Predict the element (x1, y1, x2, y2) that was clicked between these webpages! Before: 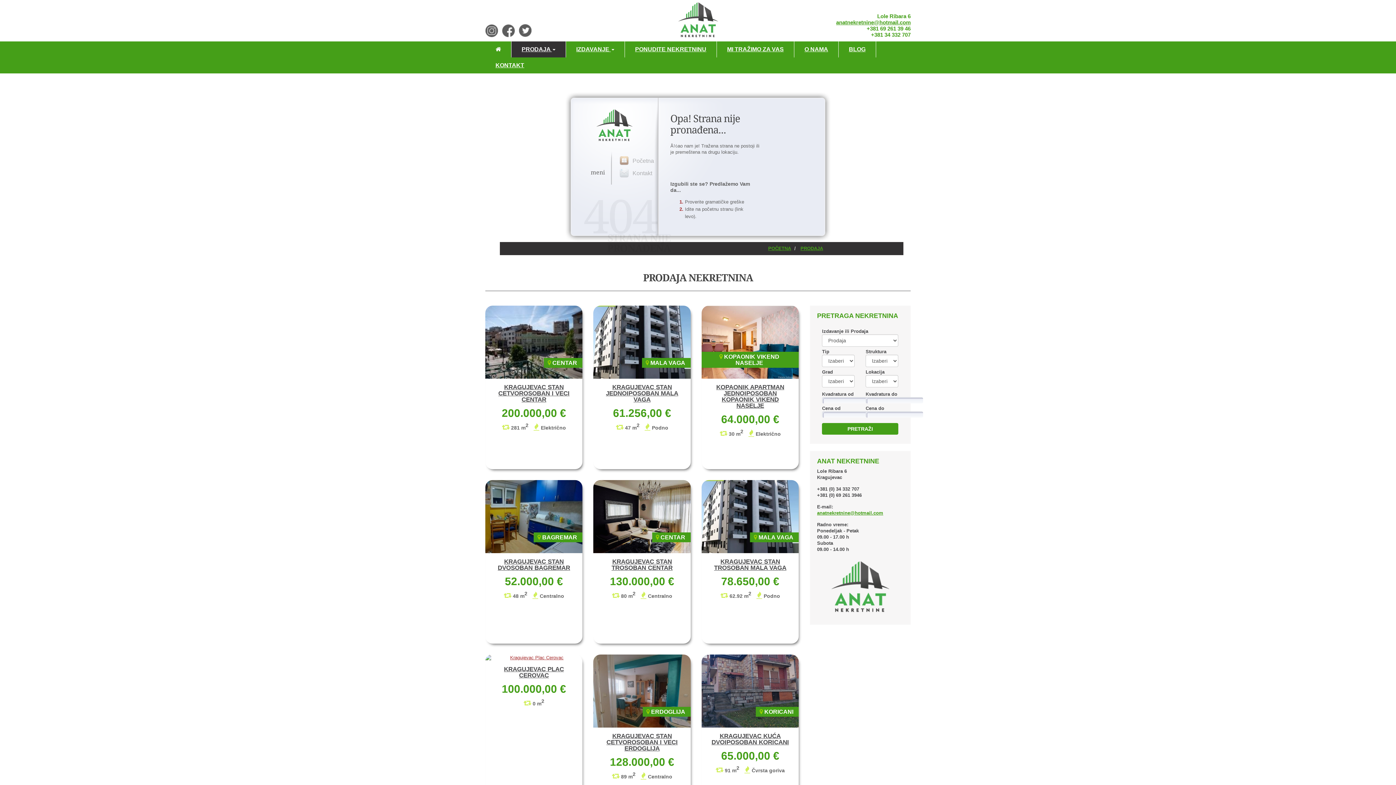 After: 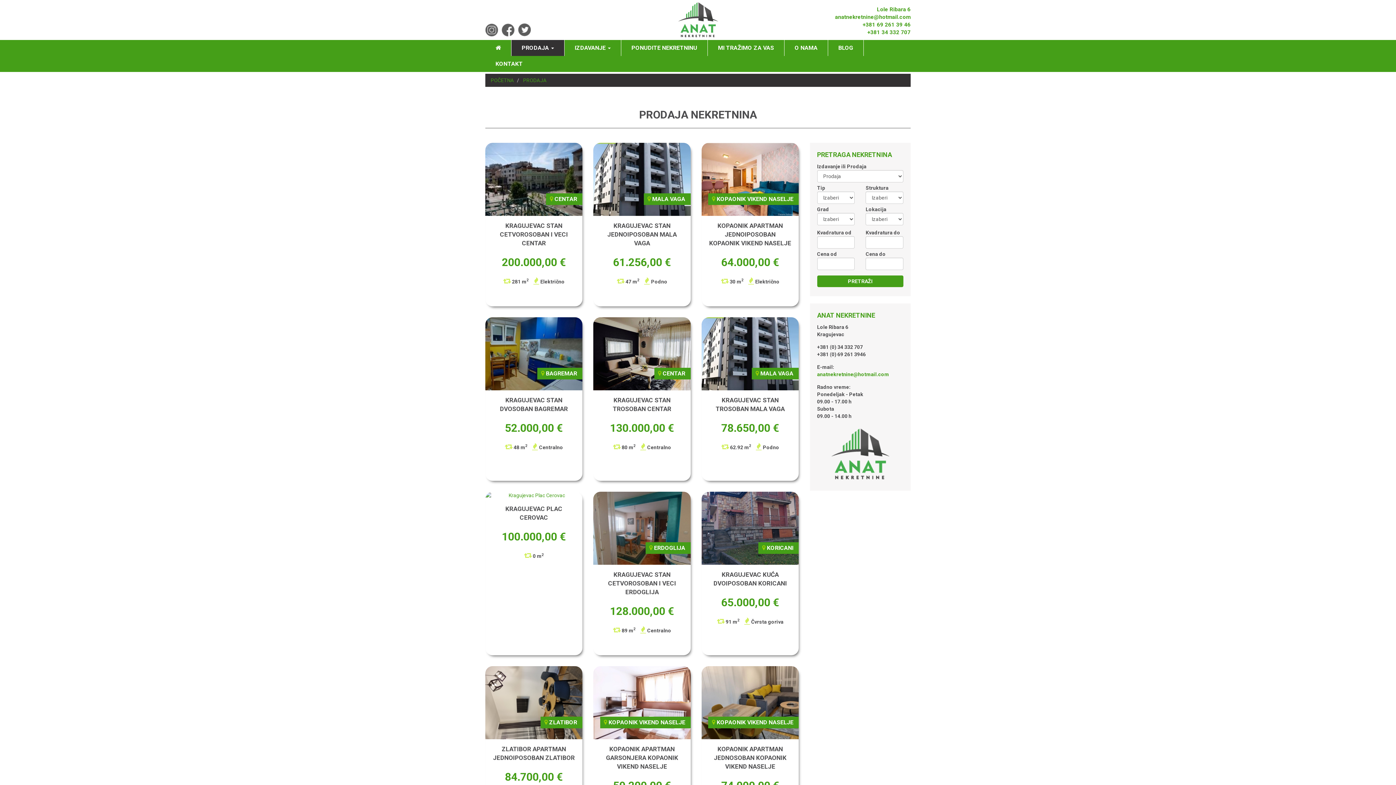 Action: label: PRODAJA bbox: (800, 245, 823, 251)